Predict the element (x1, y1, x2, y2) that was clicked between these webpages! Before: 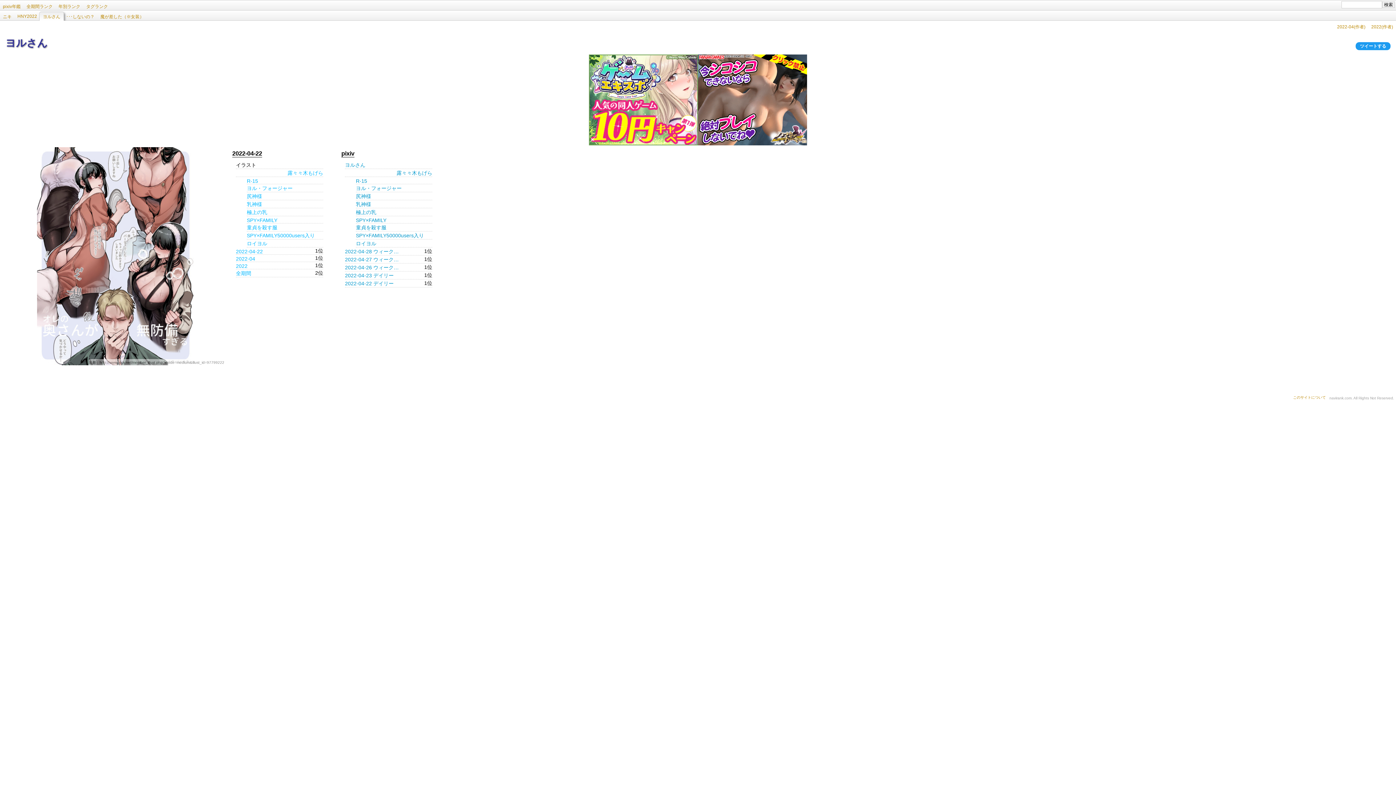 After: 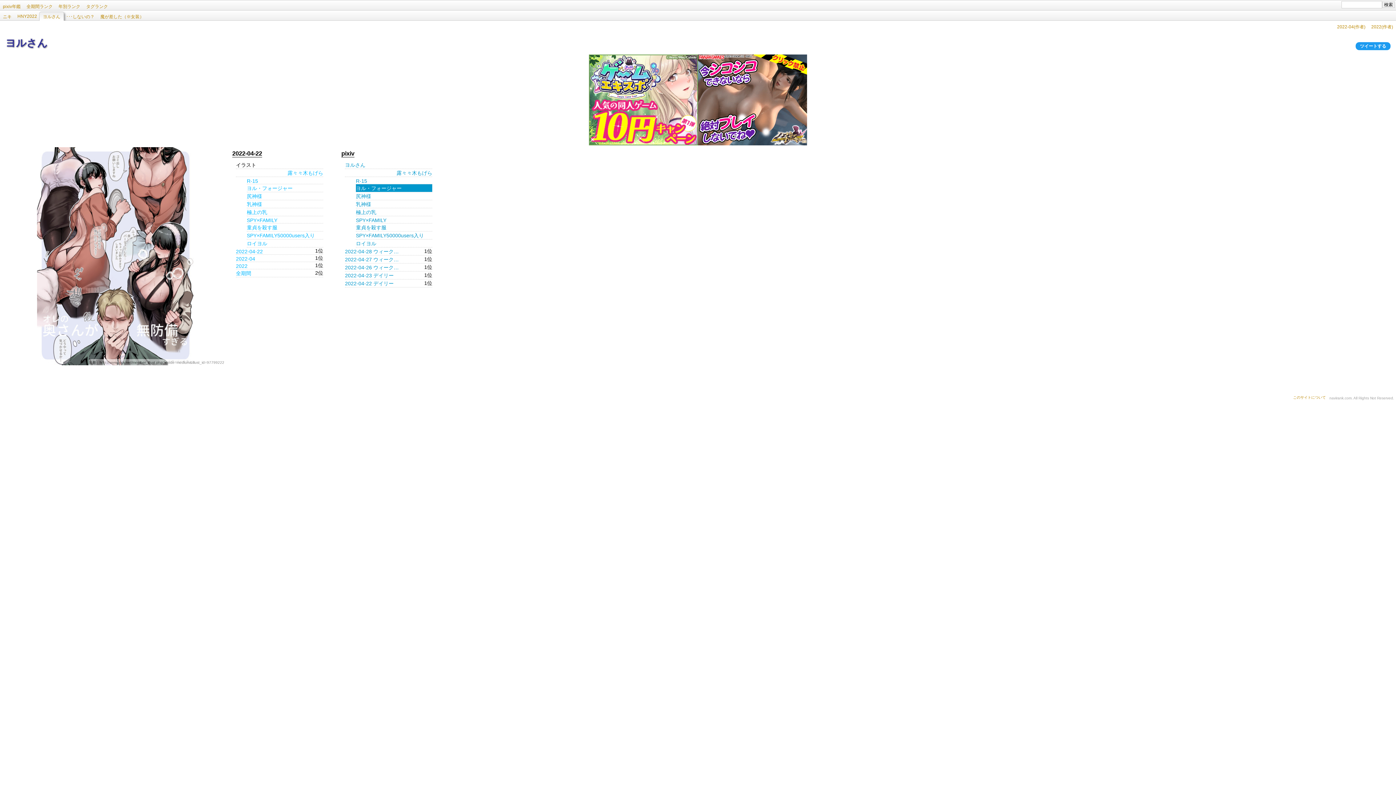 Action: bbox: (356, 184, 432, 192) label: ヨル・フォージャー